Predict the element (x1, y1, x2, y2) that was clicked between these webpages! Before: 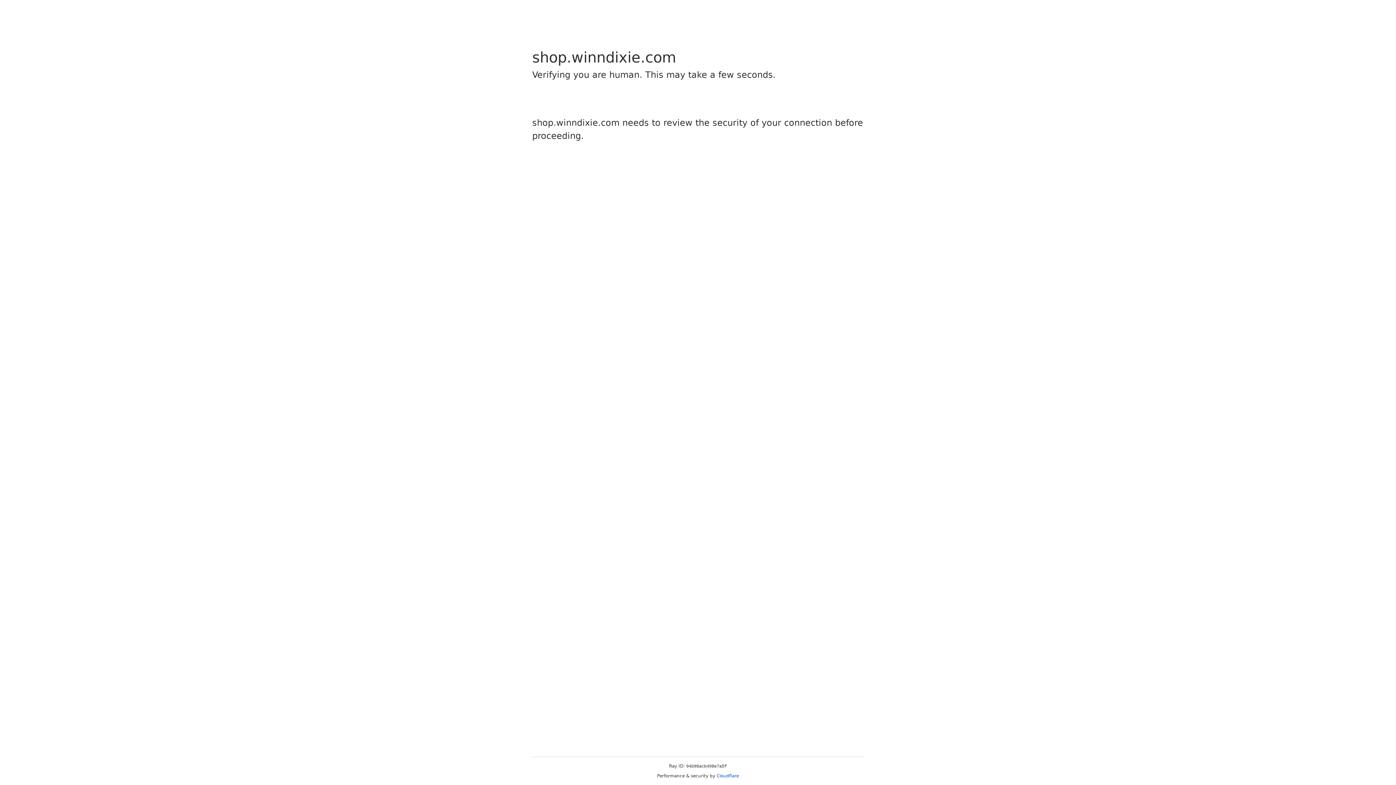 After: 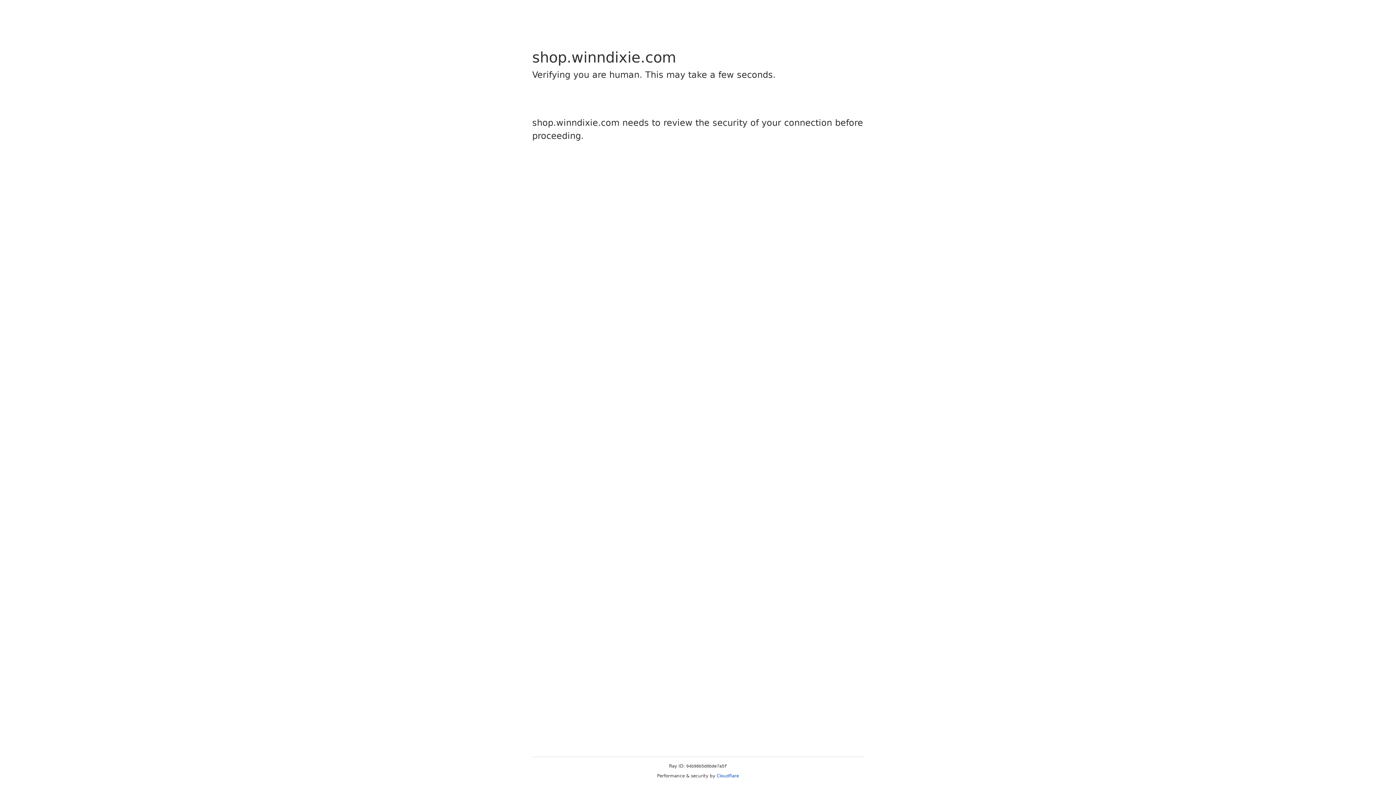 Action: bbox: (716, 773, 739, 778) label: Cloudflare